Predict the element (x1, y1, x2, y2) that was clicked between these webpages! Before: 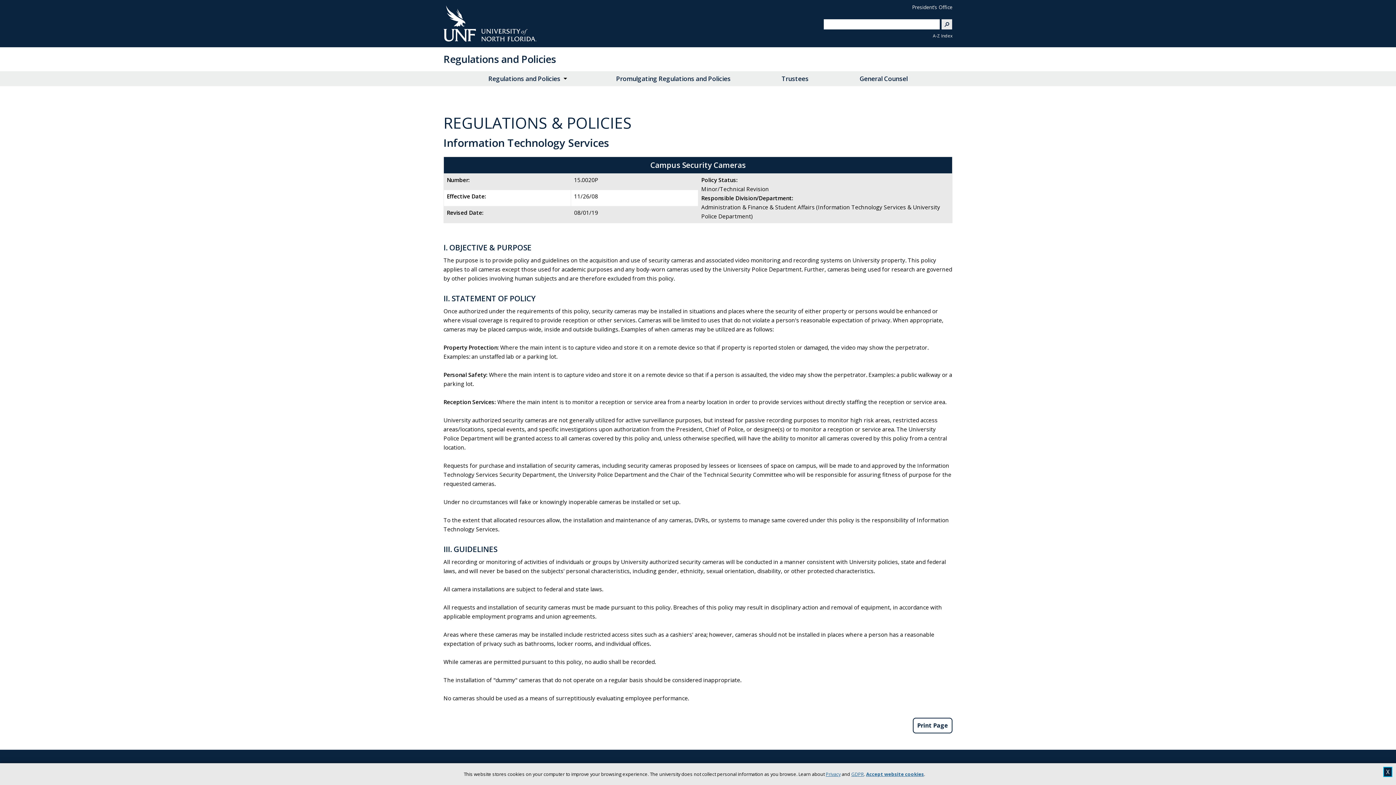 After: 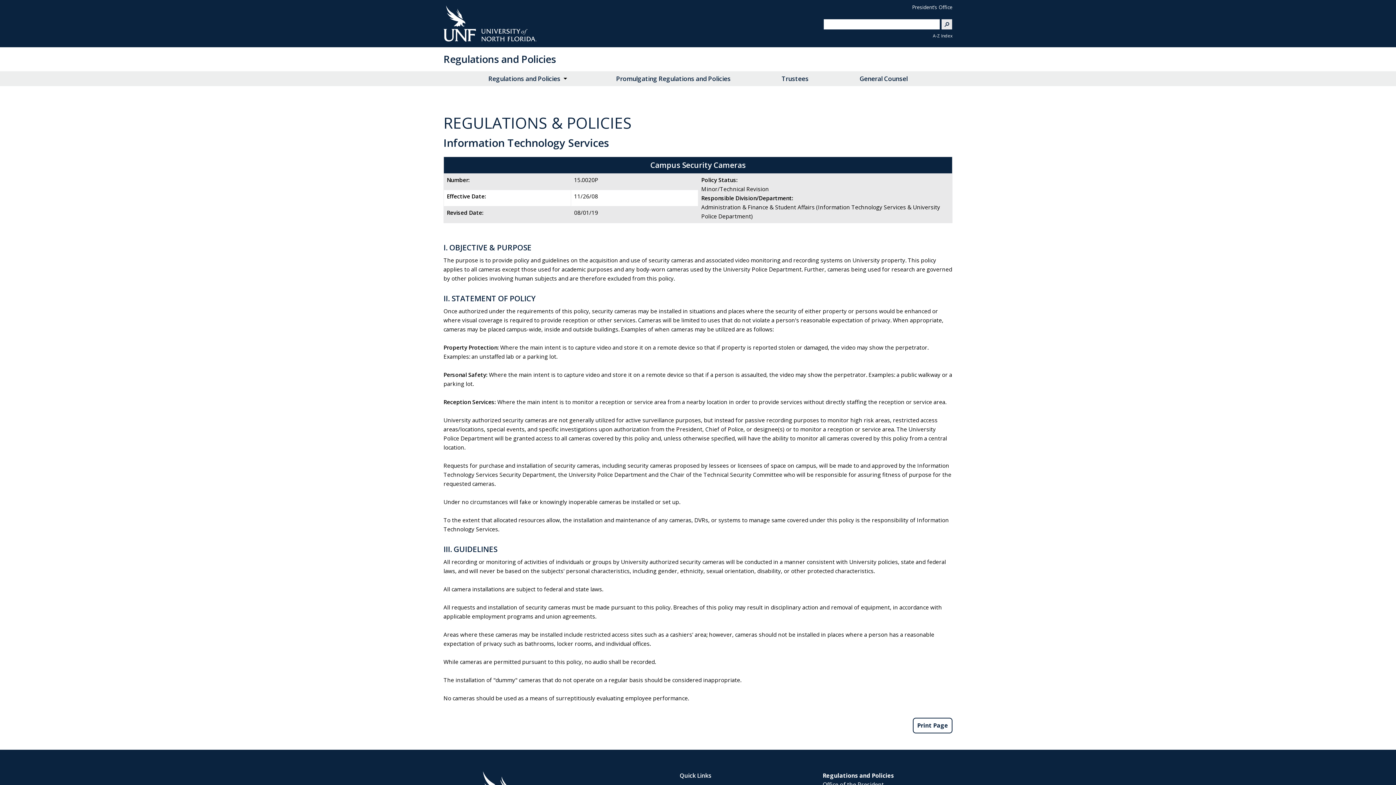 Action: label: Accept website cookies bbox: (866, 771, 924, 777)